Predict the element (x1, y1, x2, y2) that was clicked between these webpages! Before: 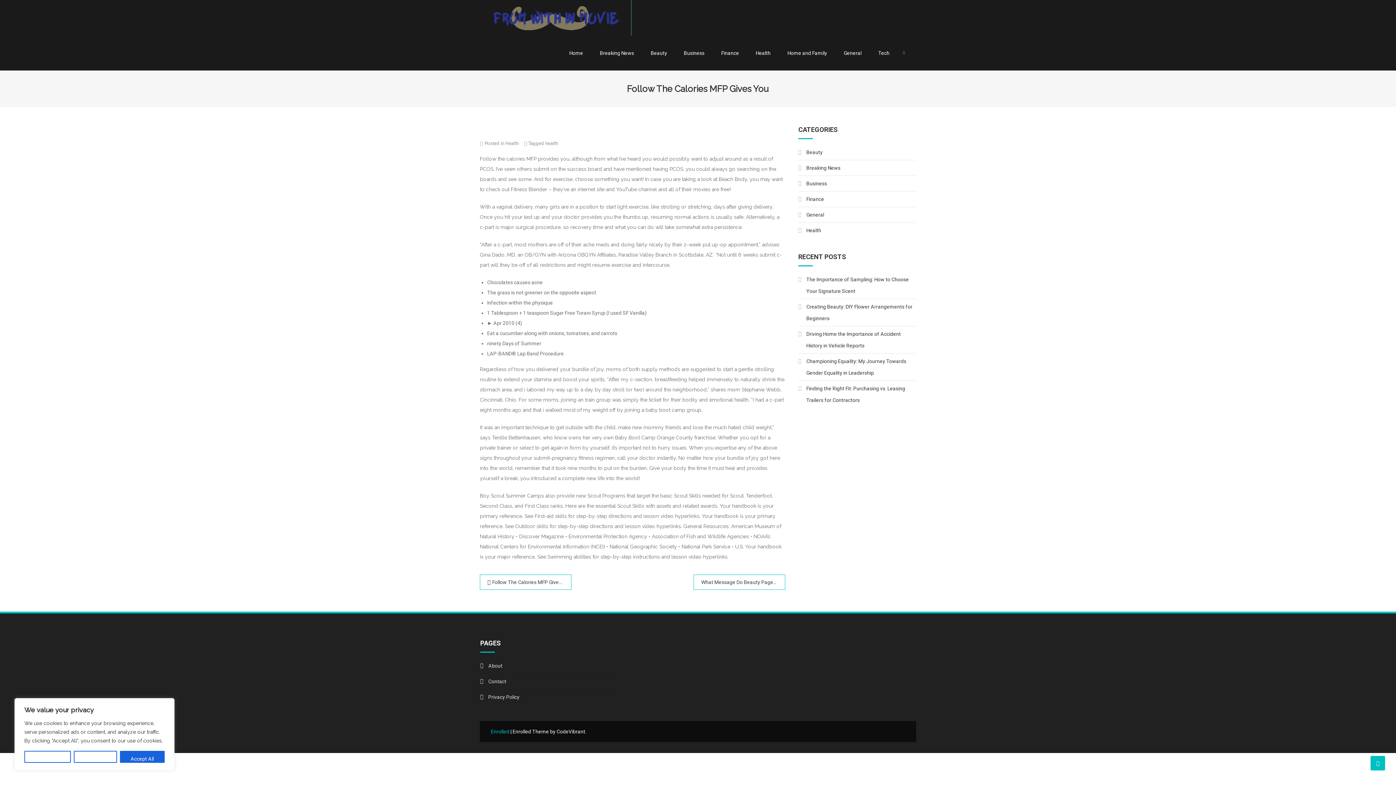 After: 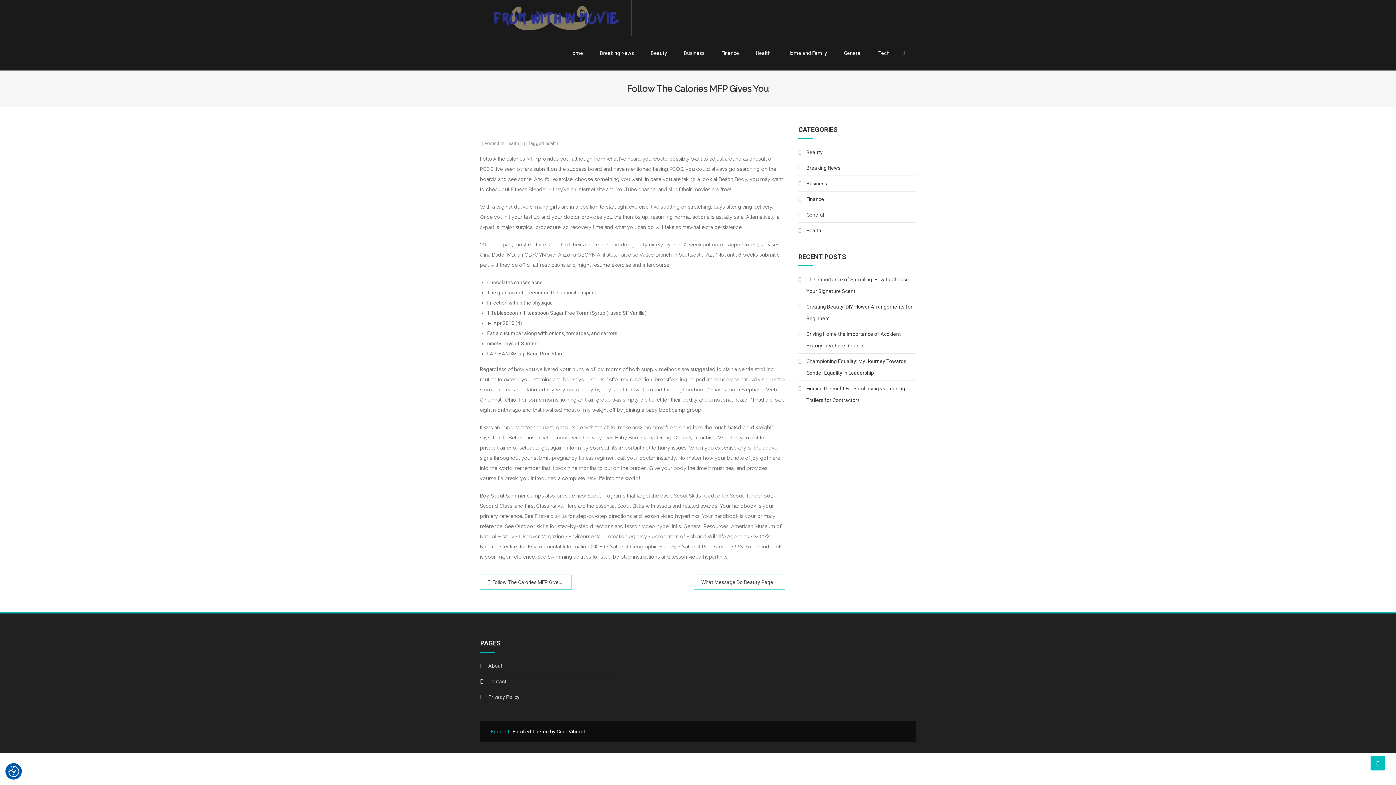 Action: bbox: (119, 751, 164, 763) label: Accept All